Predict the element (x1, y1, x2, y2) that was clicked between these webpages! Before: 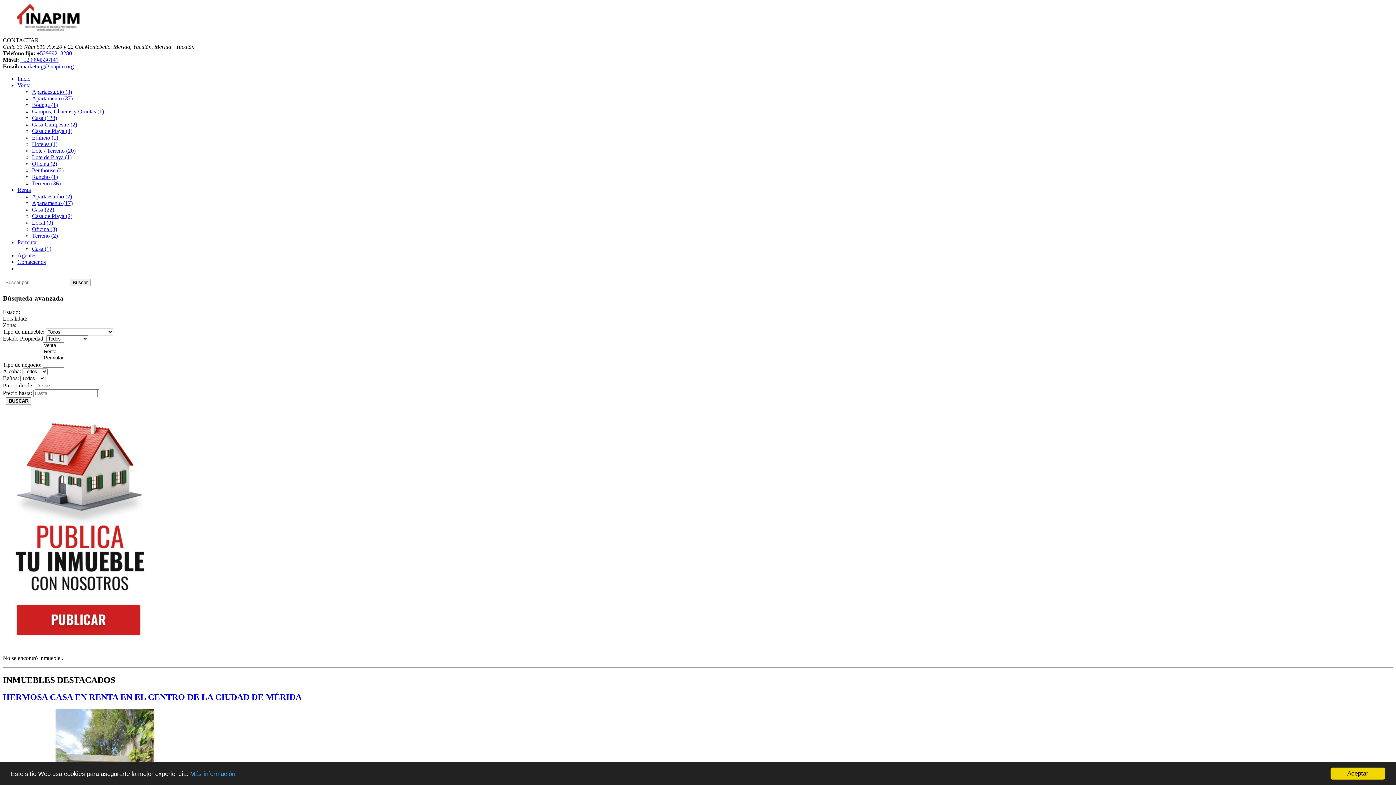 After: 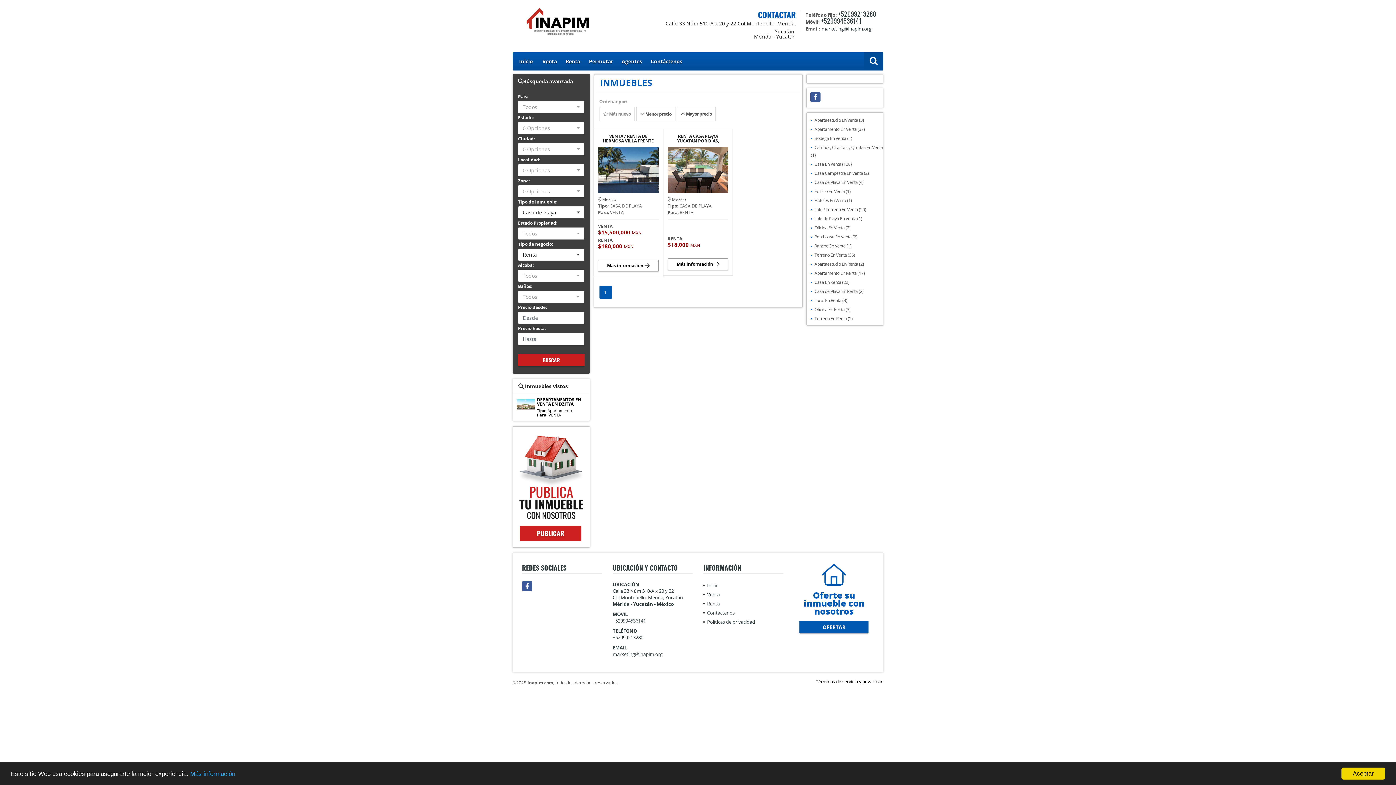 Action: label: Casa de Playa (2) bbox: (32, 213, 72, 219)